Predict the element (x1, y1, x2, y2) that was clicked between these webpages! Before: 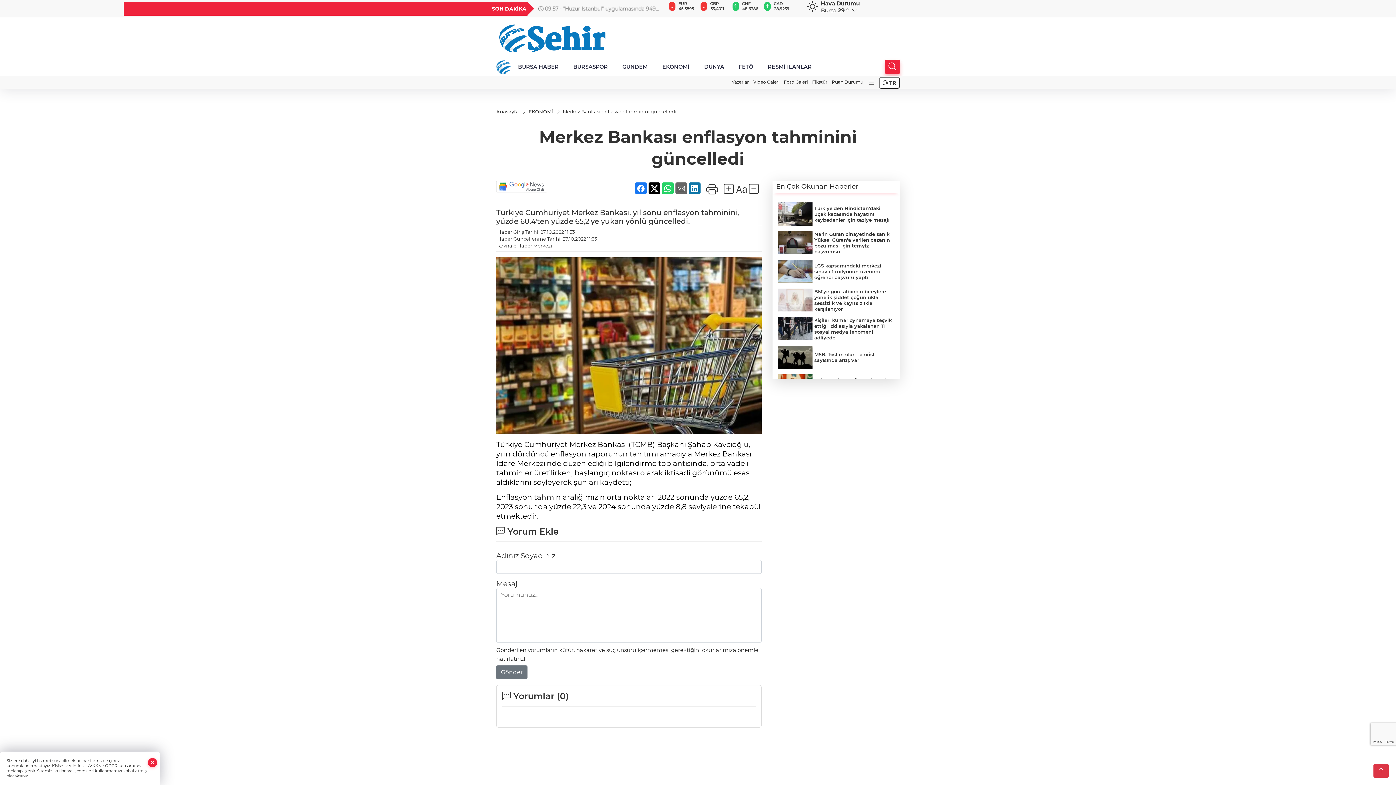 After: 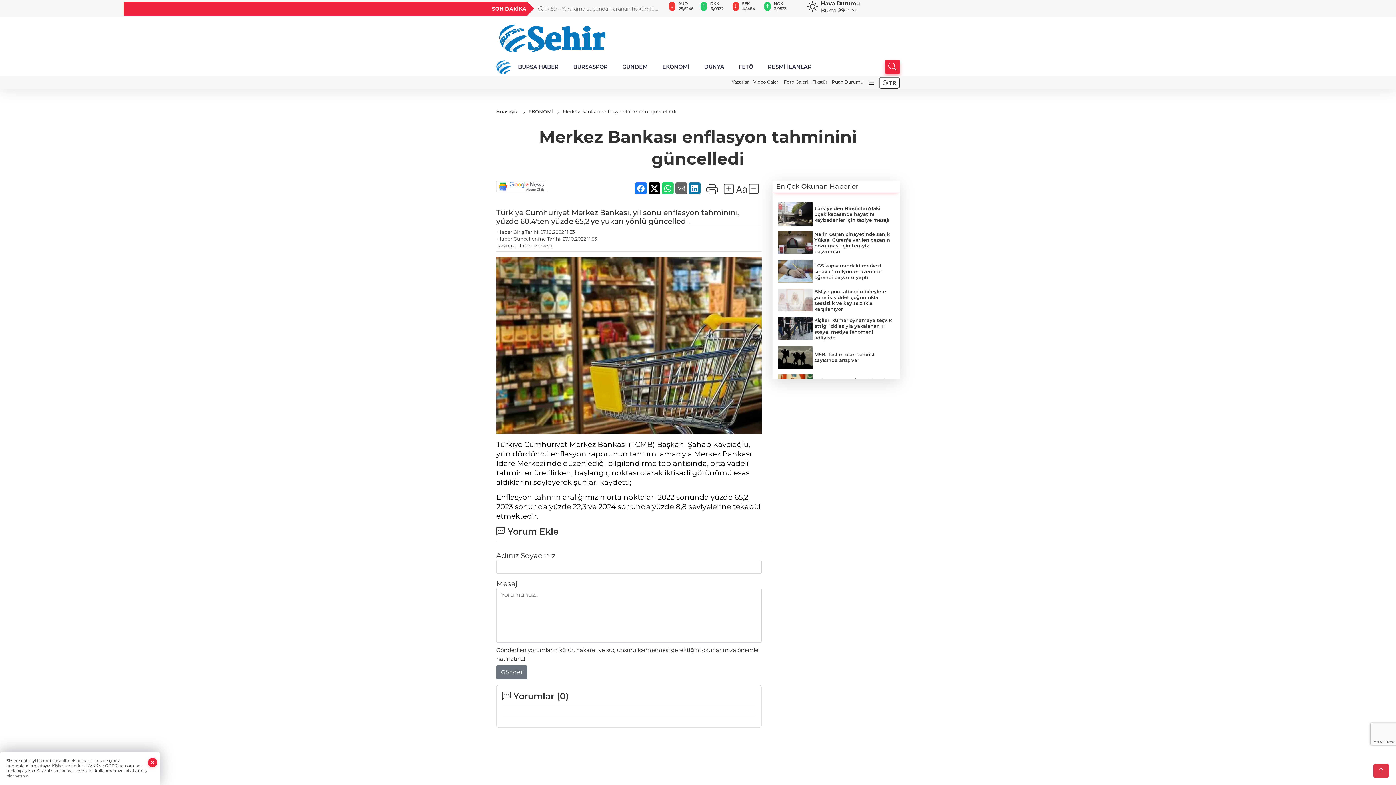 Action: bbox: (635, 182, 646, 194)